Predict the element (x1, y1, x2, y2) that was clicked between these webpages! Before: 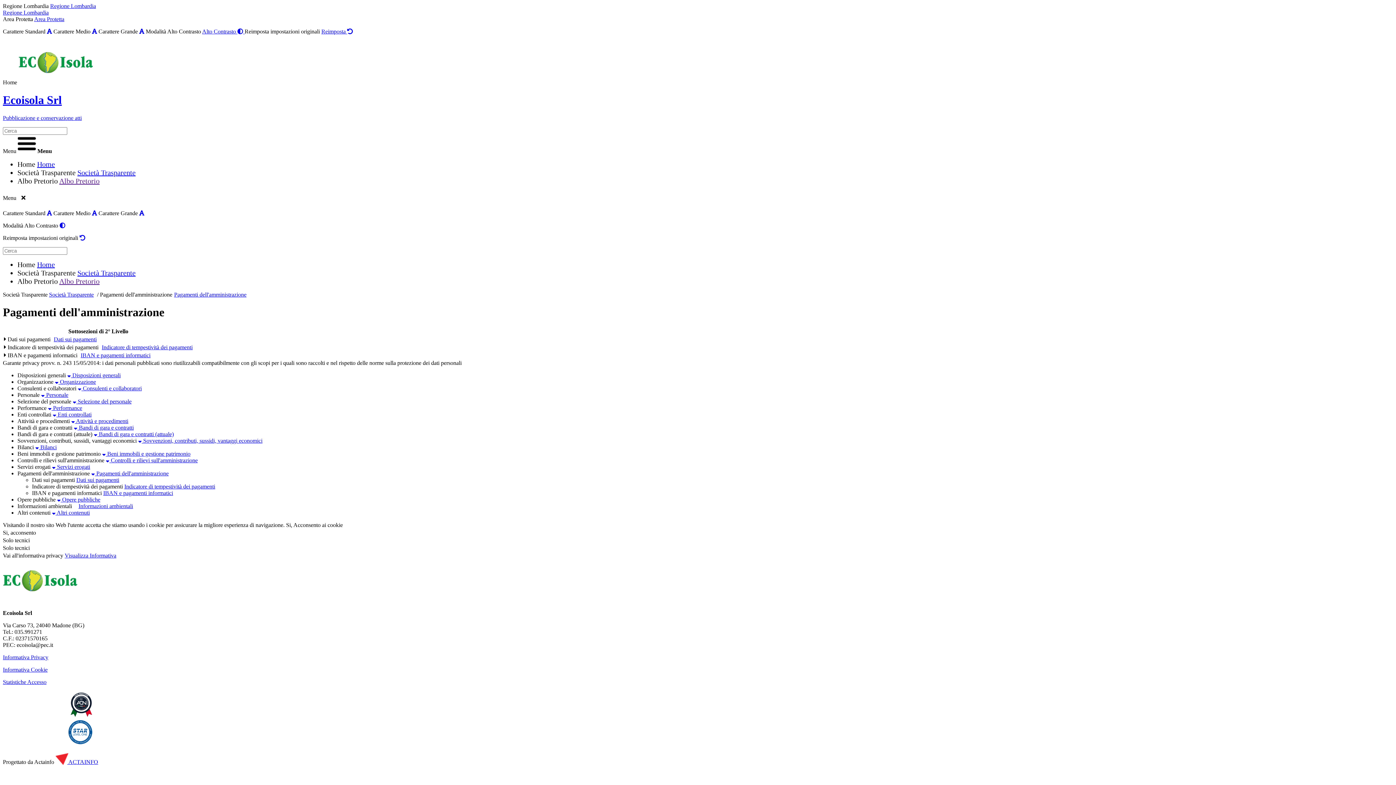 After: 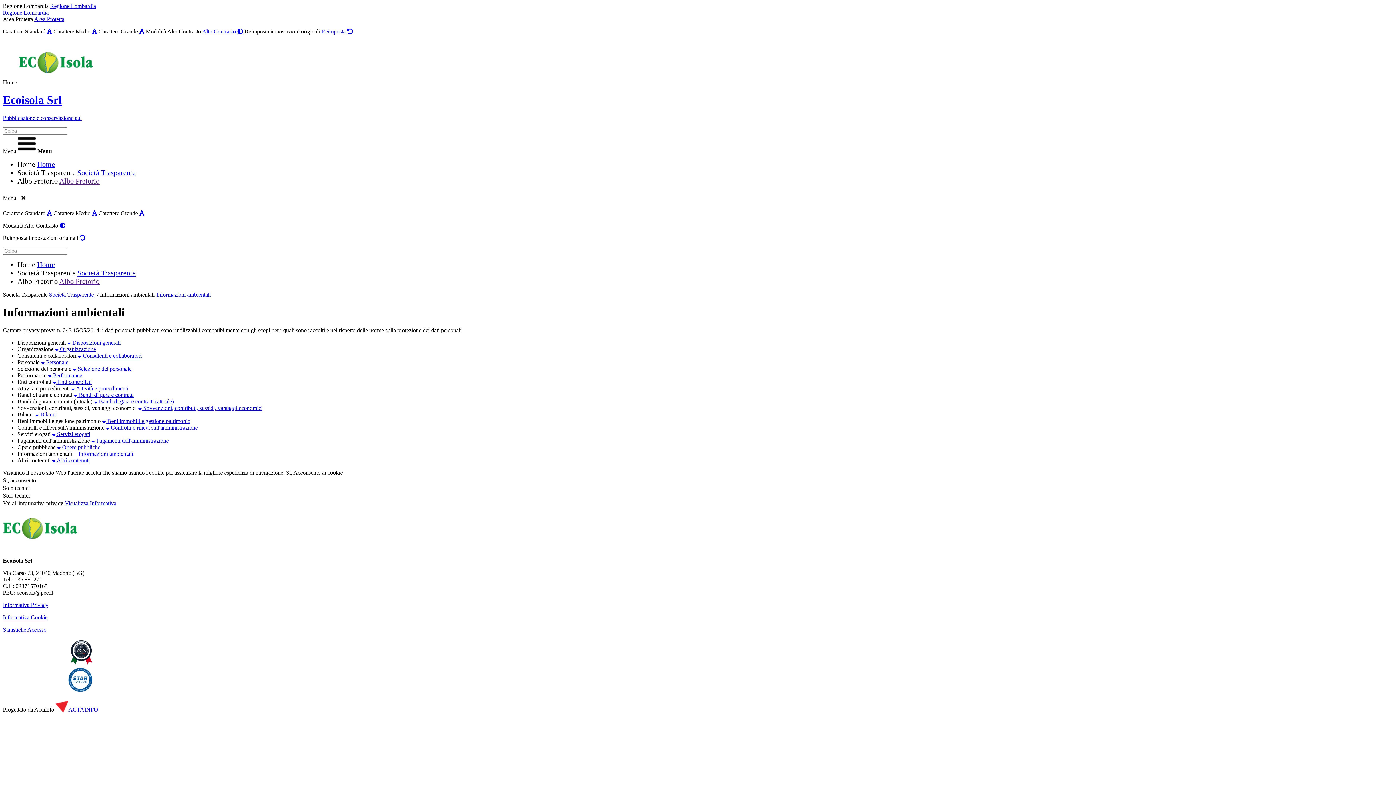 Action: label: Informazioni ambientali bbox: (78, 503, 133, 509)